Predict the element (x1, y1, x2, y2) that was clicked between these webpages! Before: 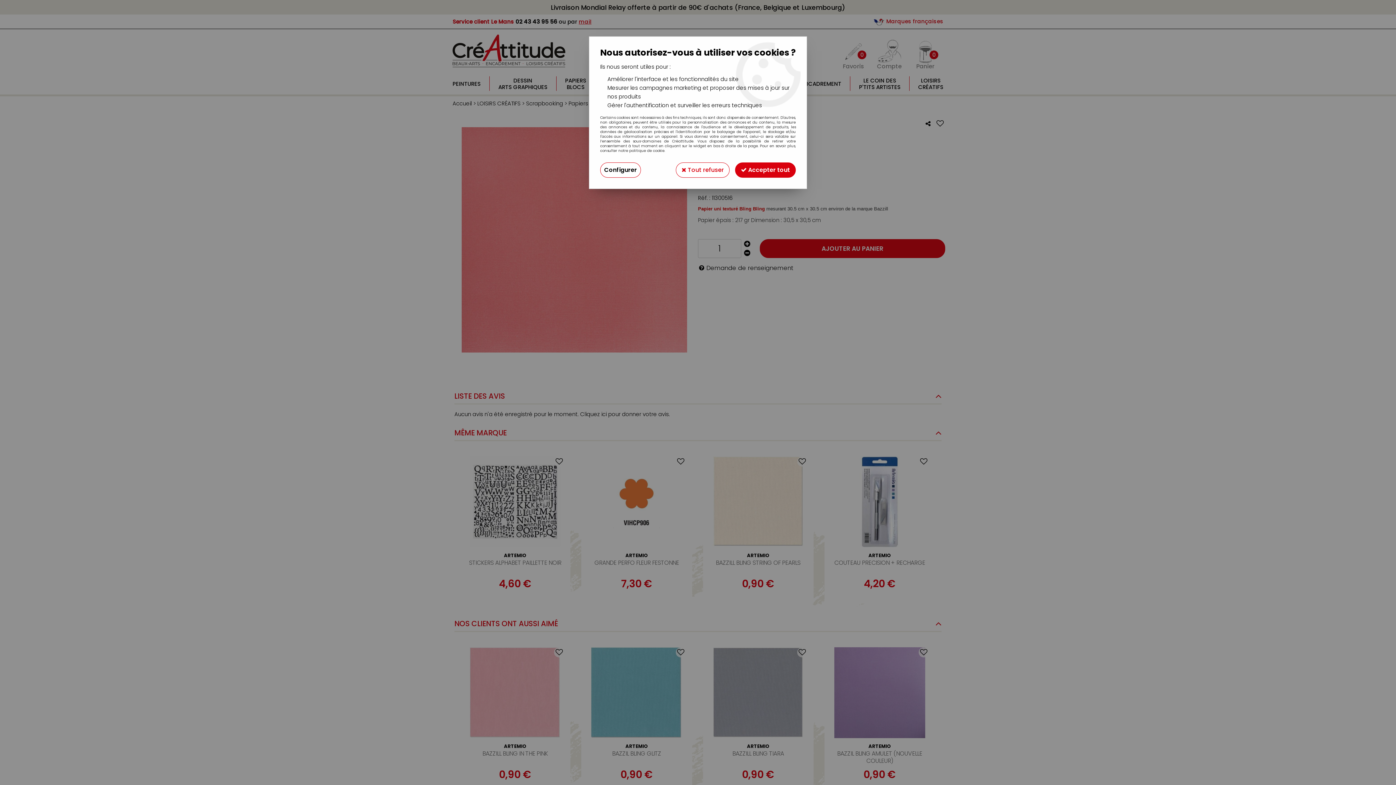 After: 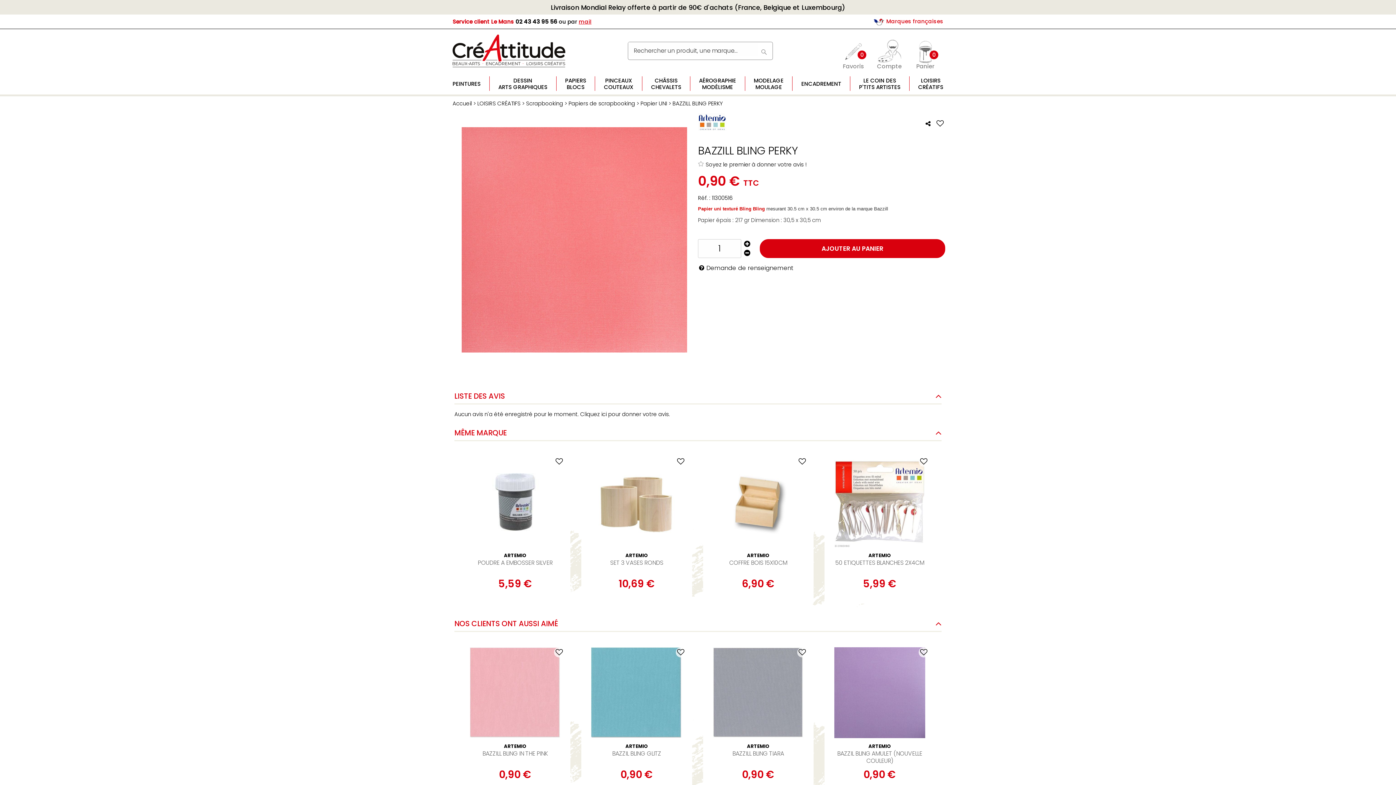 Action: bbox: (735, 162, 796, 177) label:  Accepter tout